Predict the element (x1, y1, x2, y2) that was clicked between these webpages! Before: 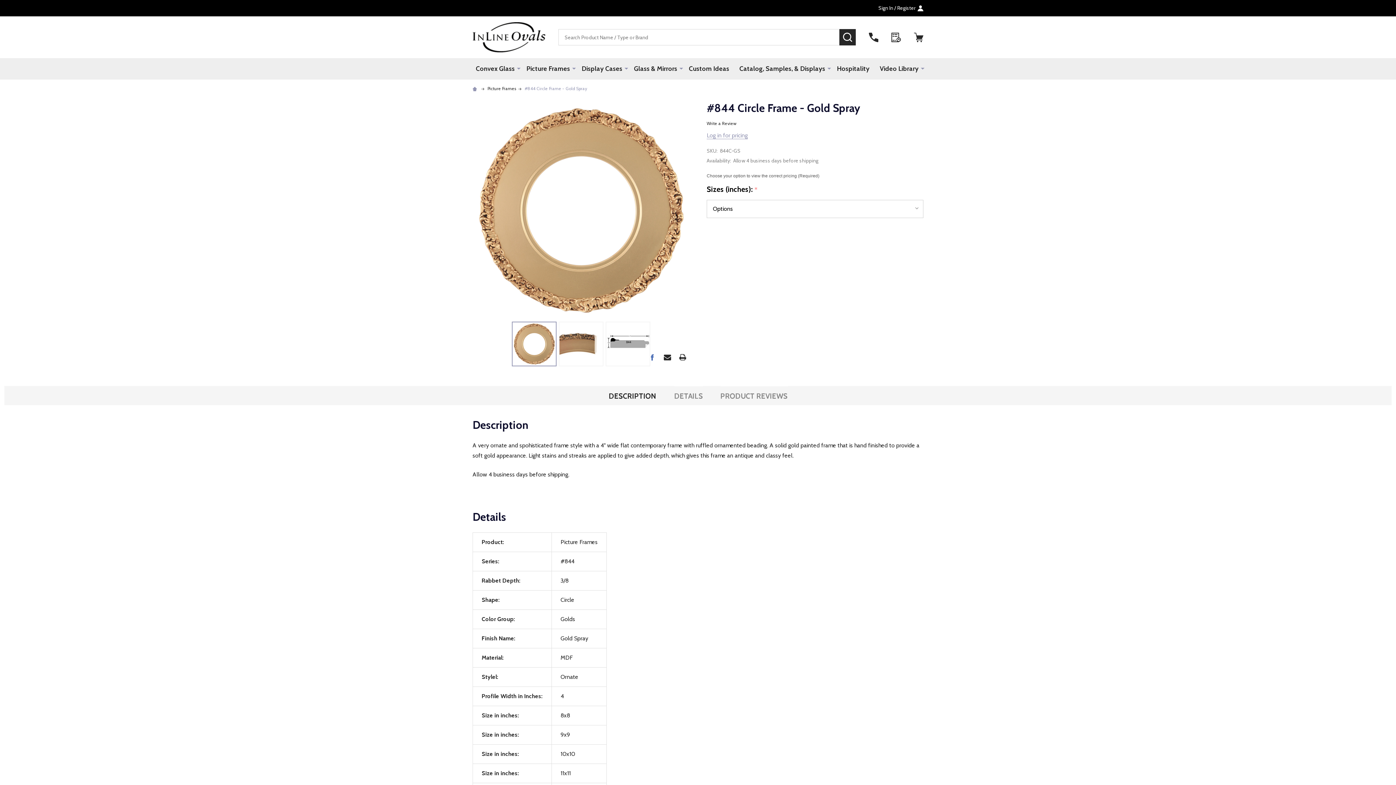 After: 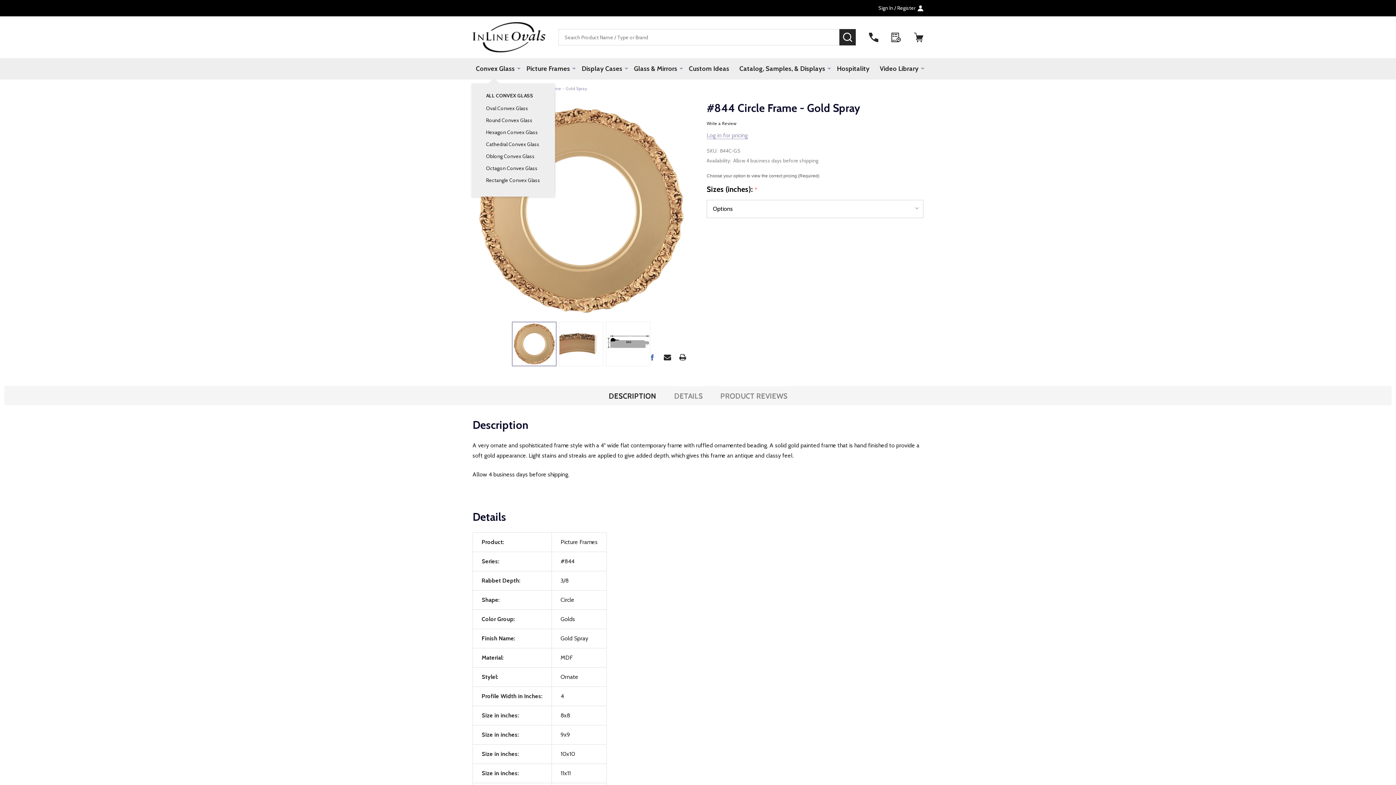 Action: bbox: (517, 58, 520, 78)